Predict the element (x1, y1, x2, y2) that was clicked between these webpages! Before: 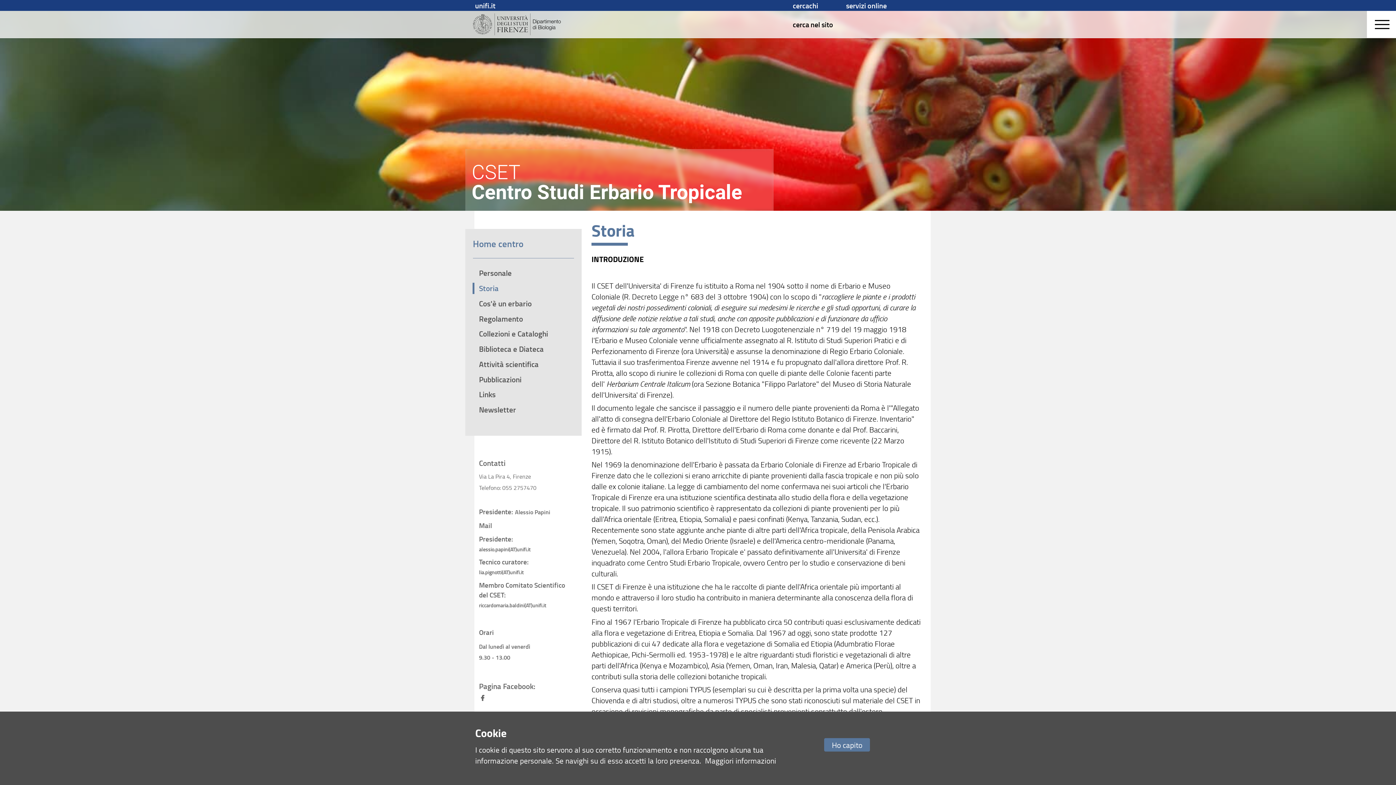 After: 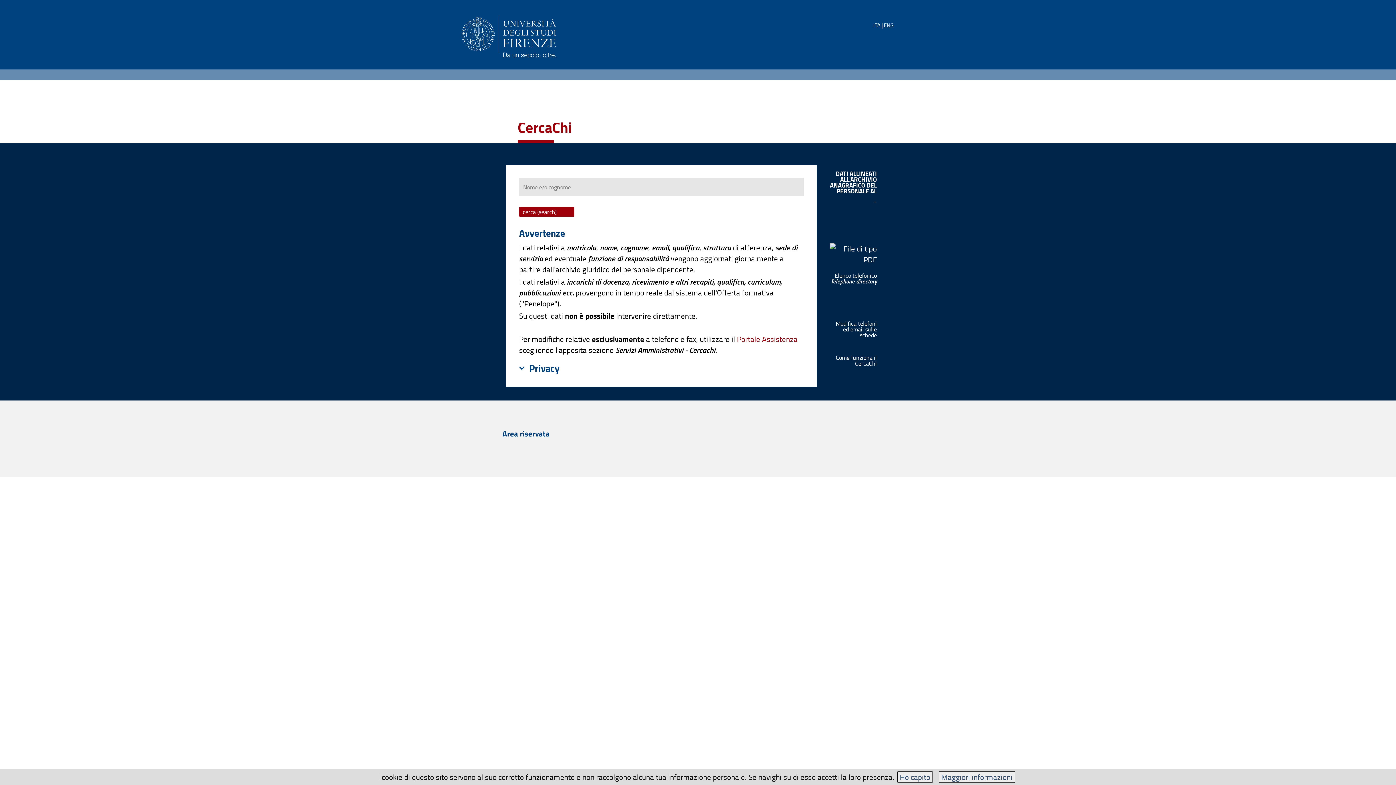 Action: label: cercachi bbox: (793, 0, 818, 10)